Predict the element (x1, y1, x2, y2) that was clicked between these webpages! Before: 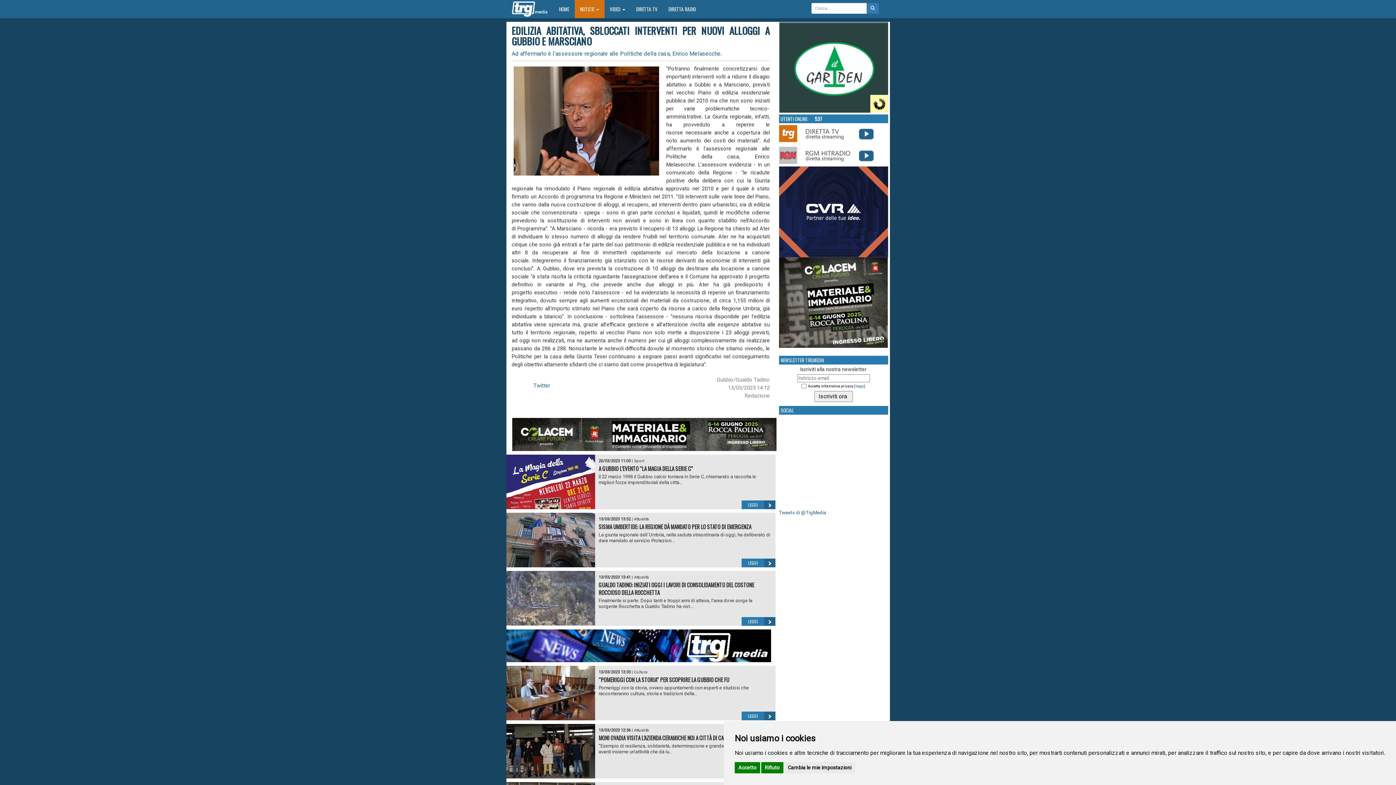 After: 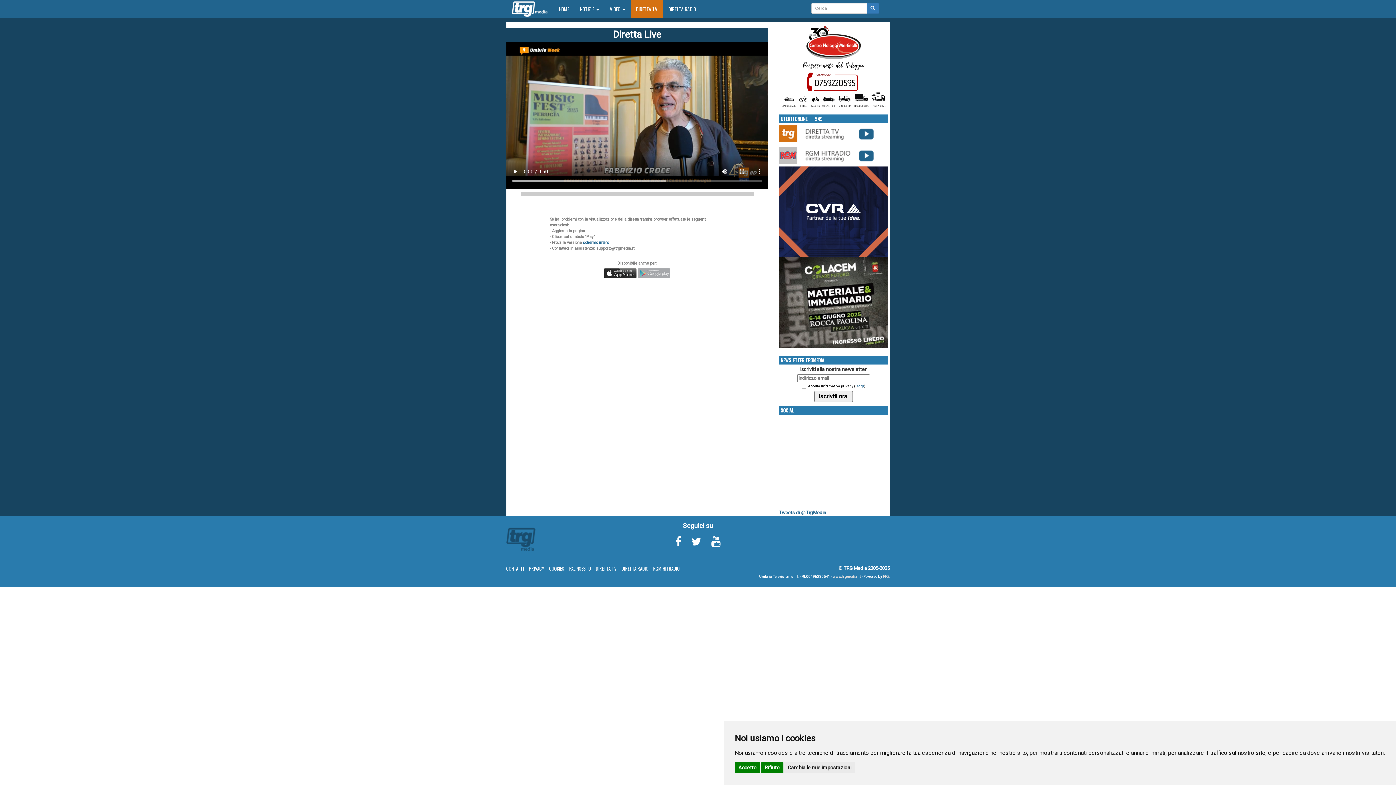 Action: bbox: (779, 130, 888, 136)